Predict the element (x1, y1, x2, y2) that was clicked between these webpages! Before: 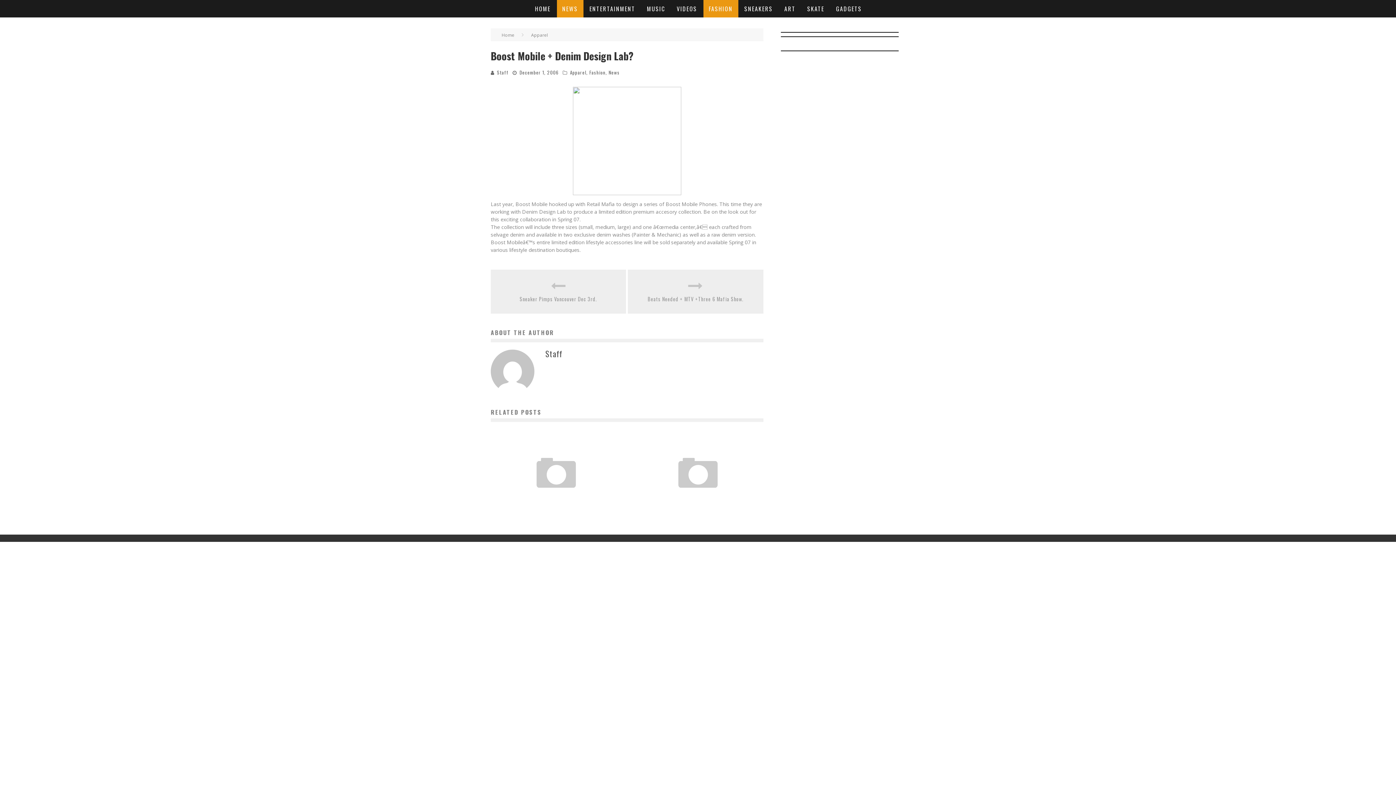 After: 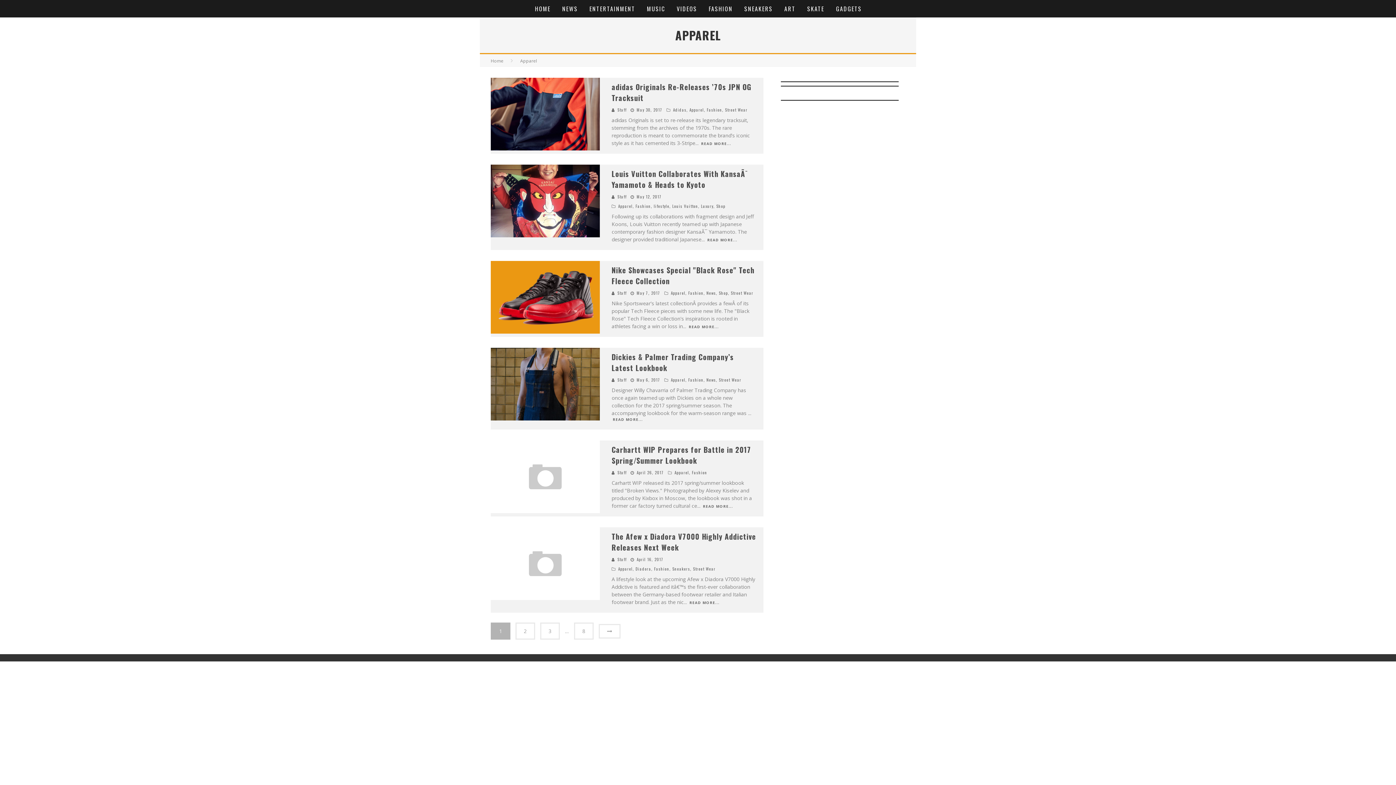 Action: bbox: (570, 68, 586, 76) label: Apparel